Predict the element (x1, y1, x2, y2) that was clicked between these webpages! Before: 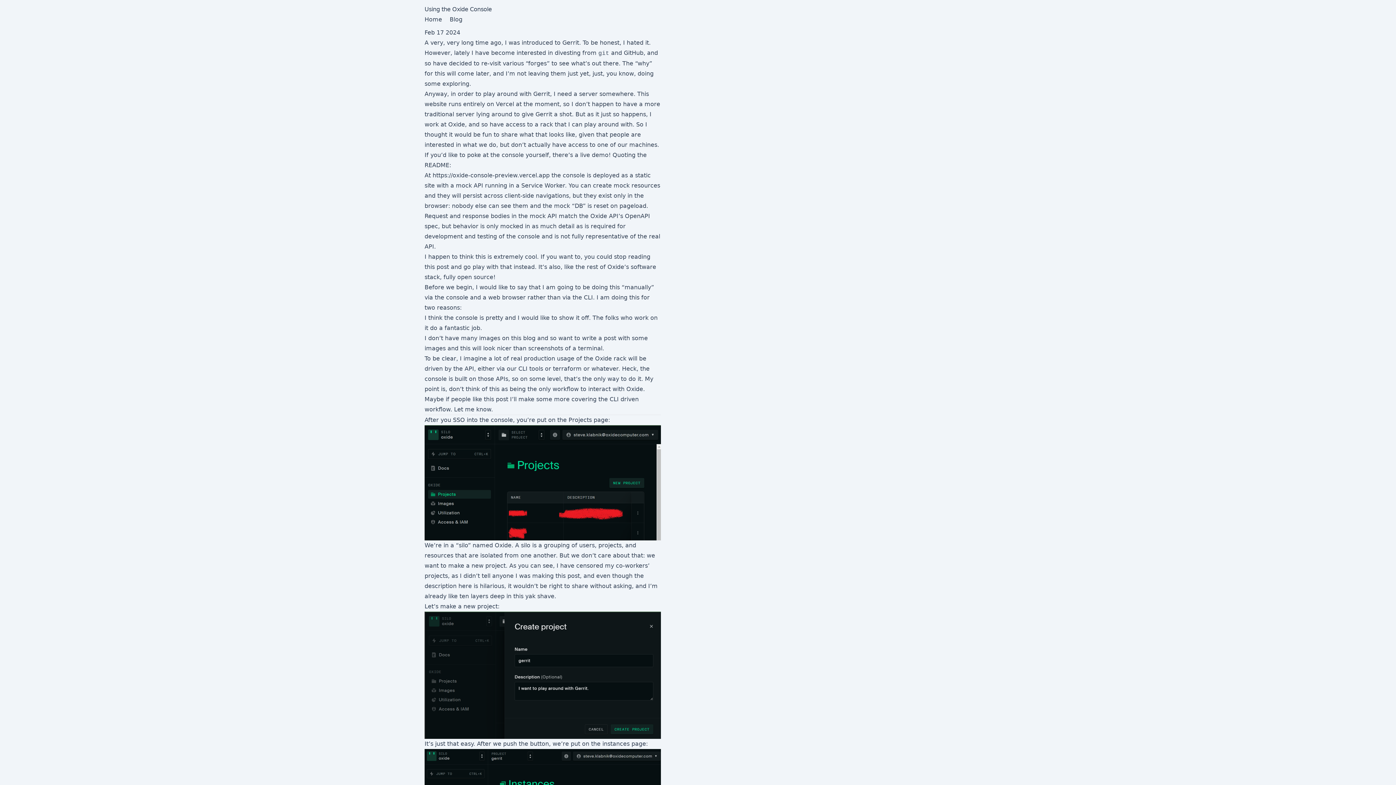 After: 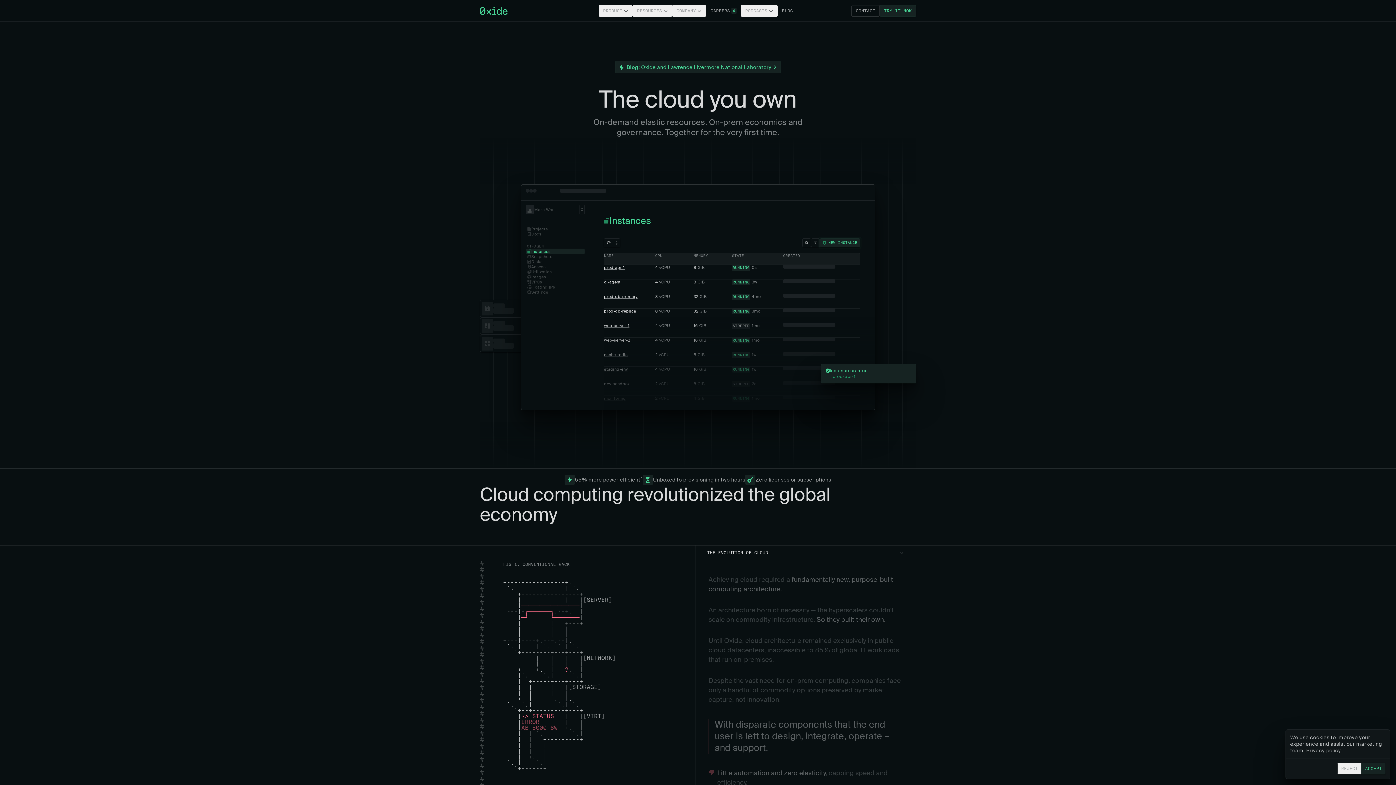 Action: bbox: (448, 121, 465, 128) label: Oxide